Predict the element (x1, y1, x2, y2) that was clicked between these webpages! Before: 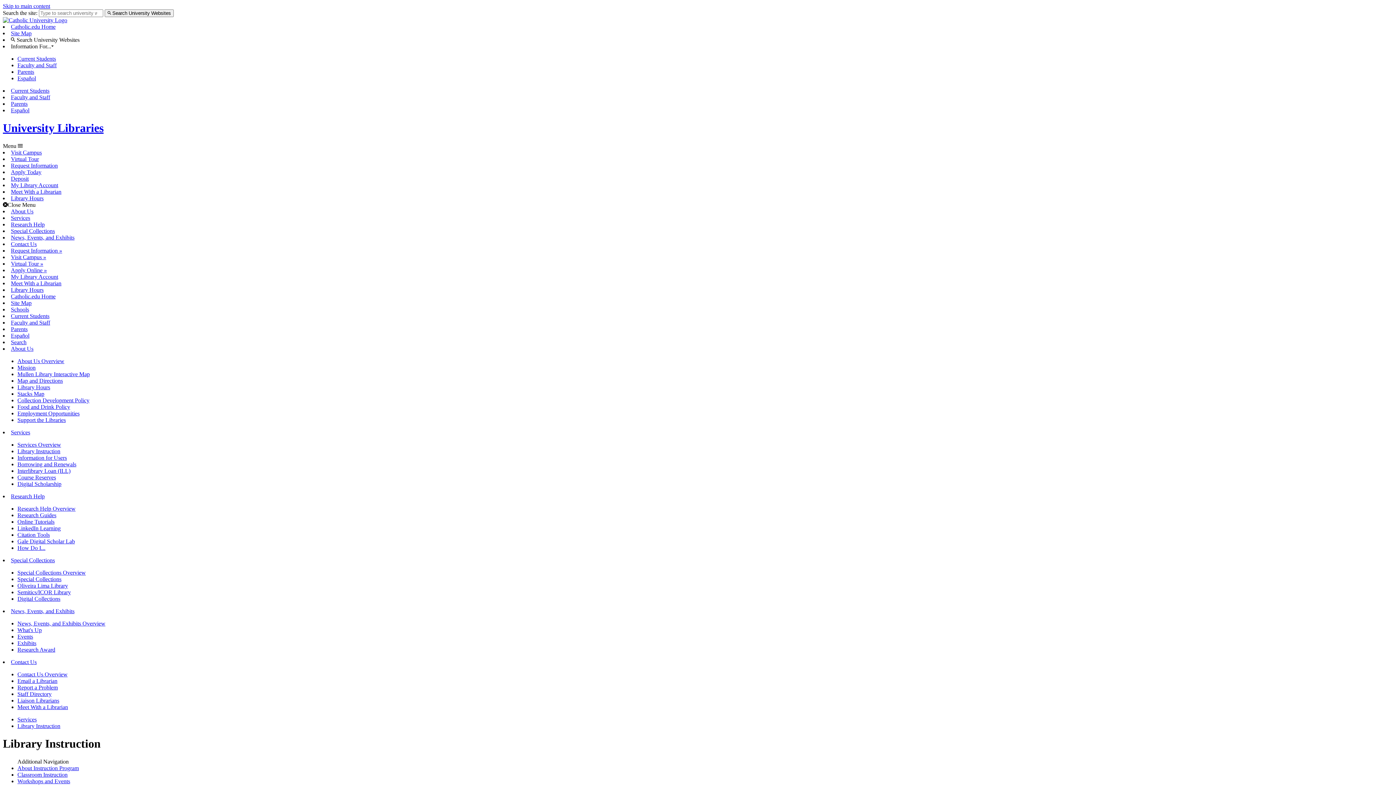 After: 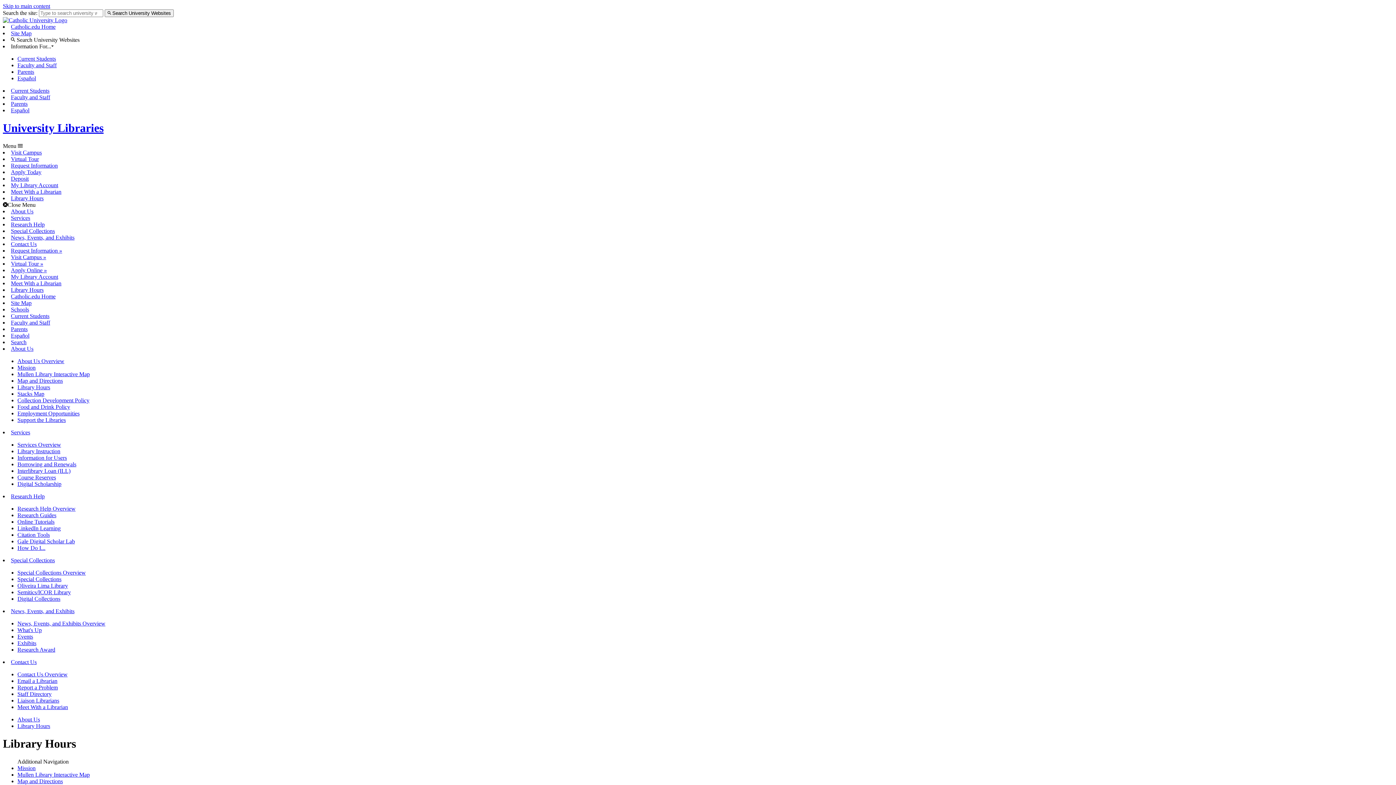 Action: label: Library Hours bbox: (17, 384, 50, 390)